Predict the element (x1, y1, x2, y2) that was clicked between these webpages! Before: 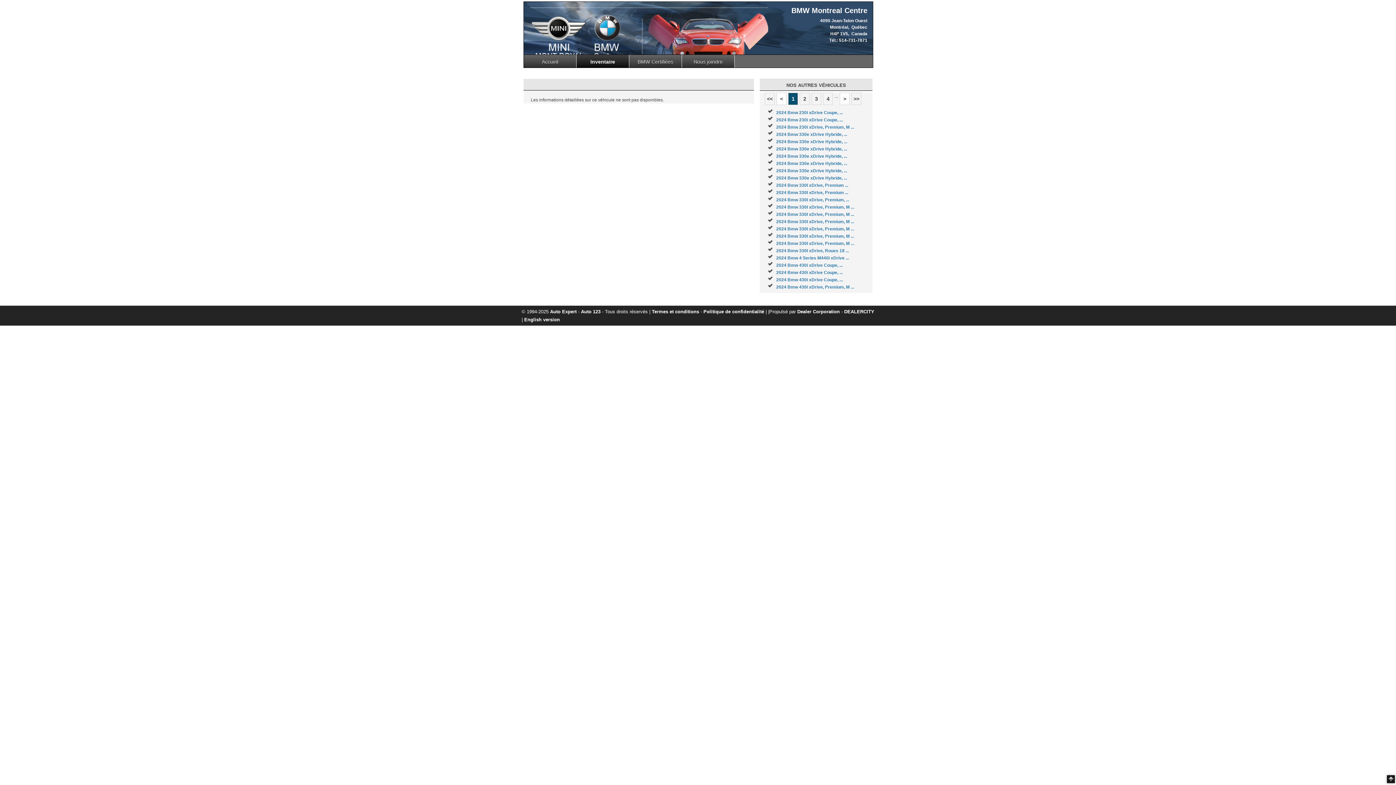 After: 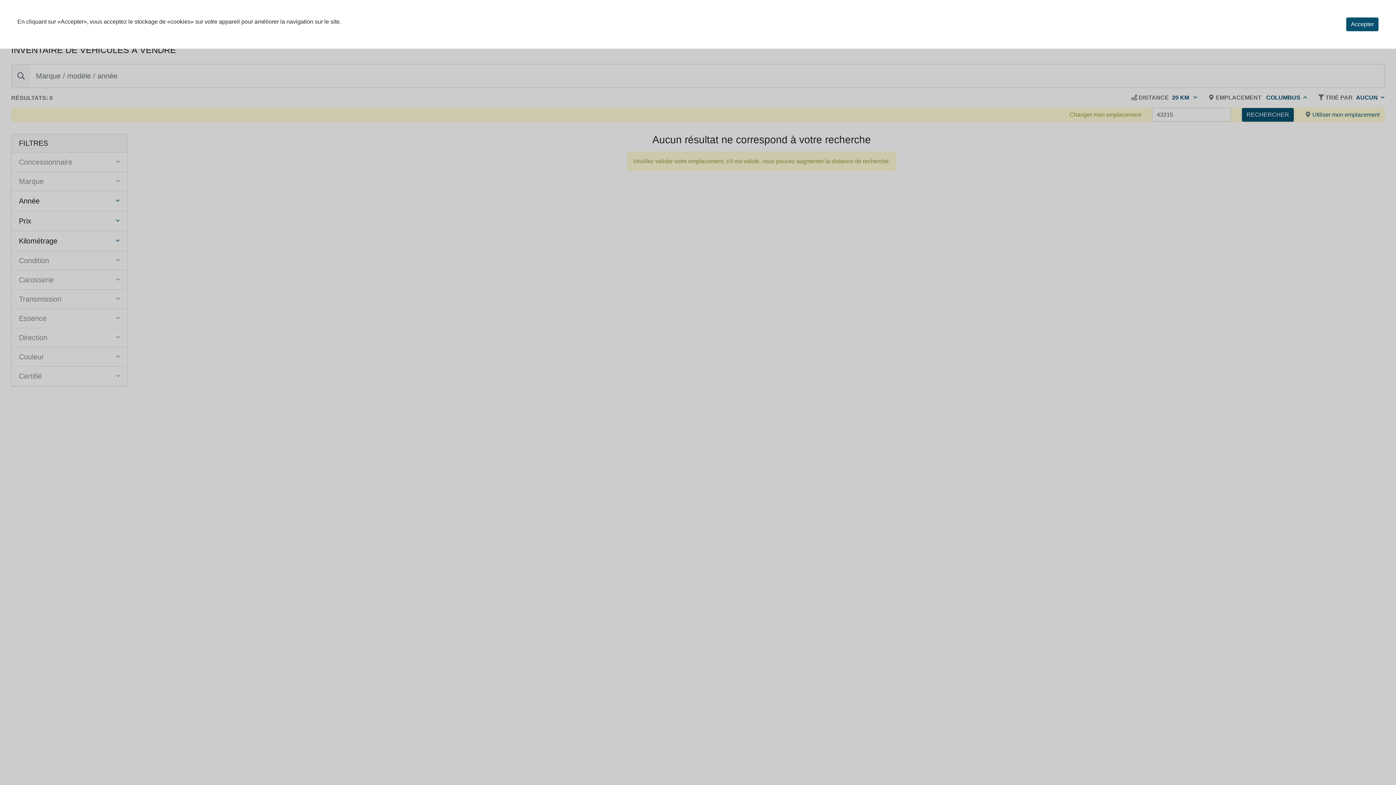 Action: bbox: (652, 309, 699, 314) label: Termes et conditions